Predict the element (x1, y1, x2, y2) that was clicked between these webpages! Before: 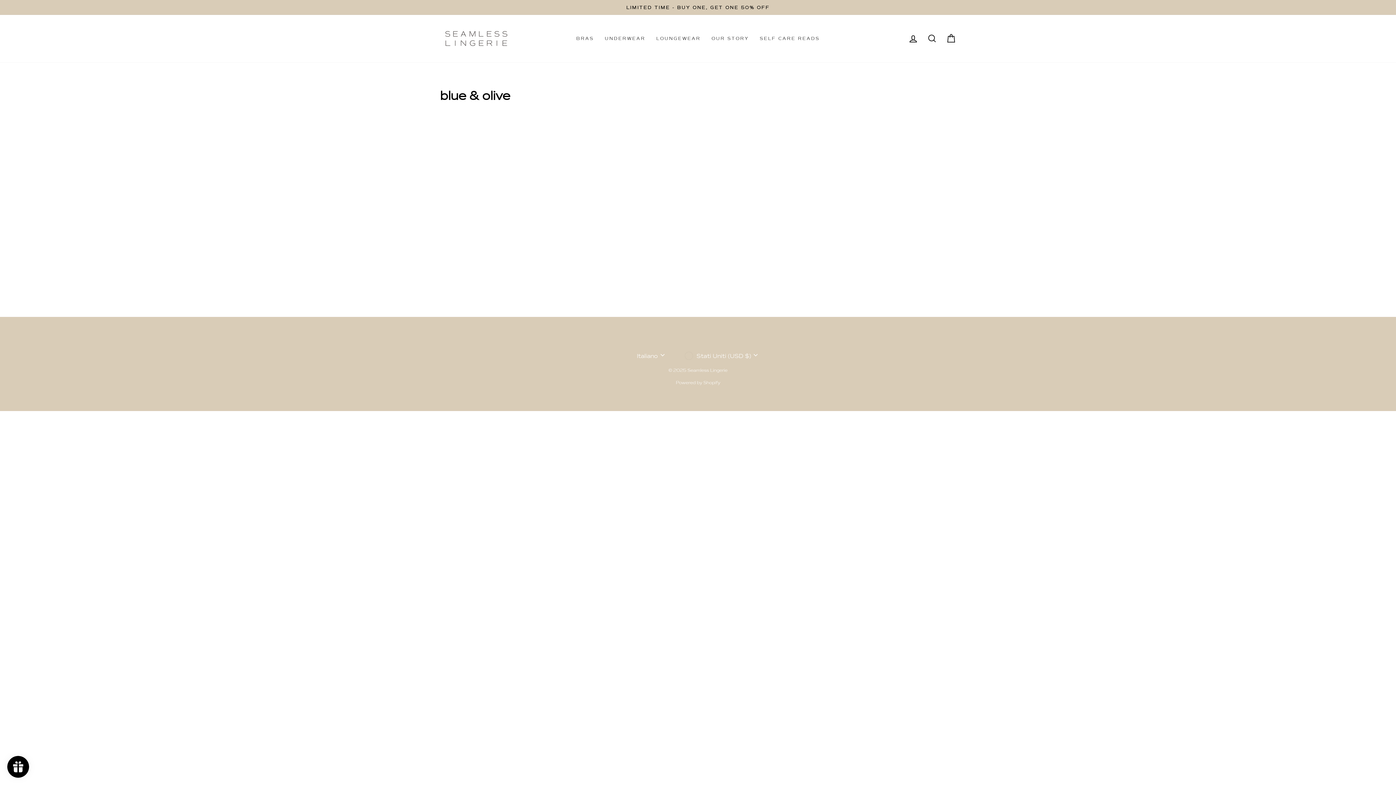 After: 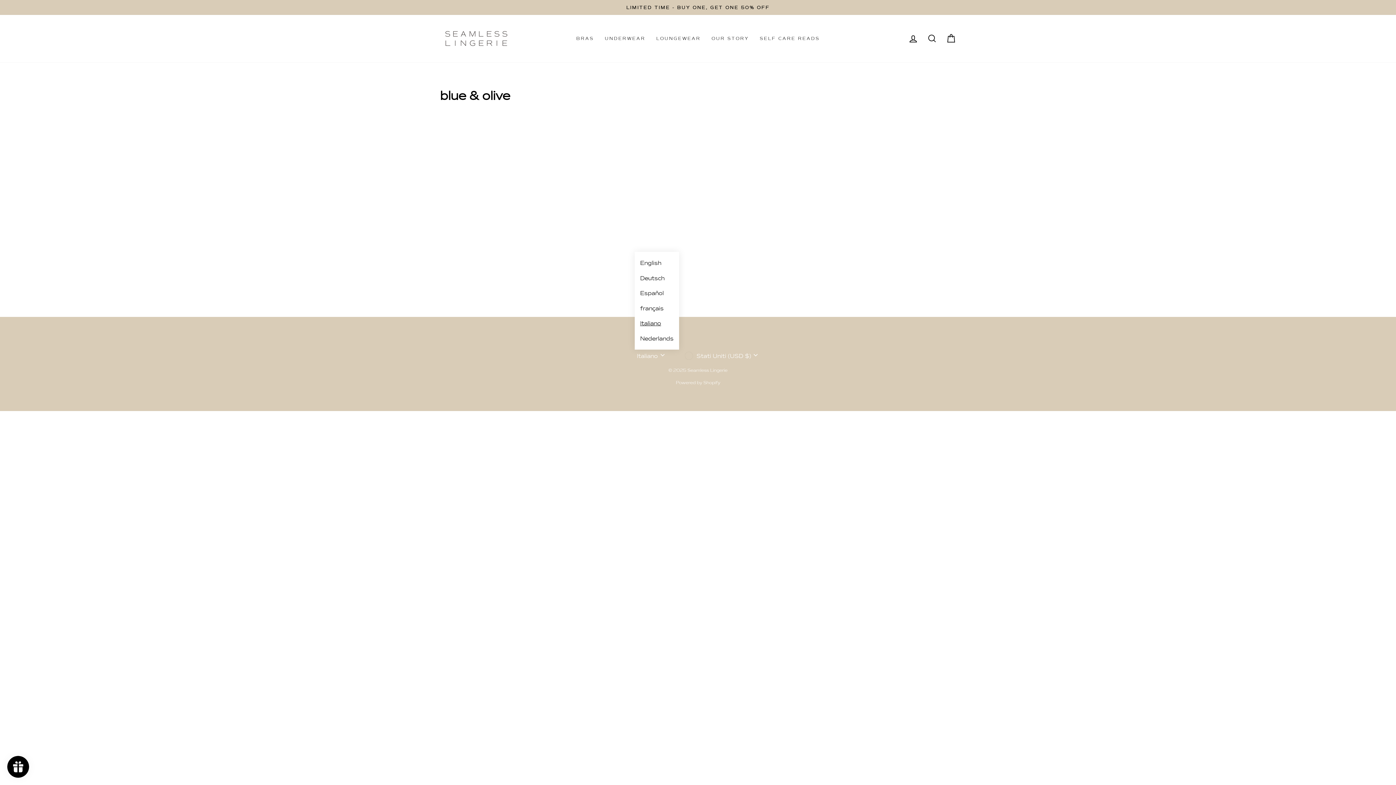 Action: label: Italiano bbox: (634, 349, 668, 360)